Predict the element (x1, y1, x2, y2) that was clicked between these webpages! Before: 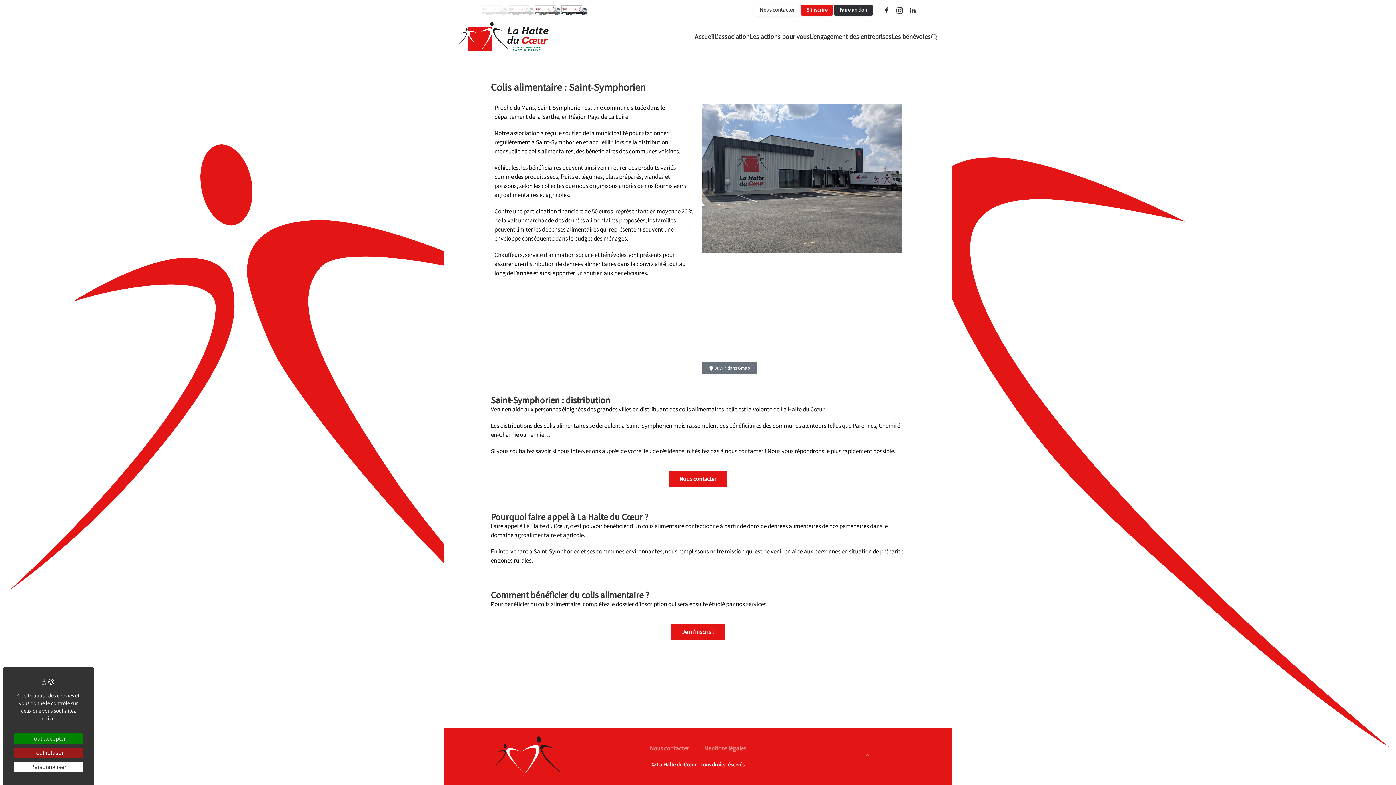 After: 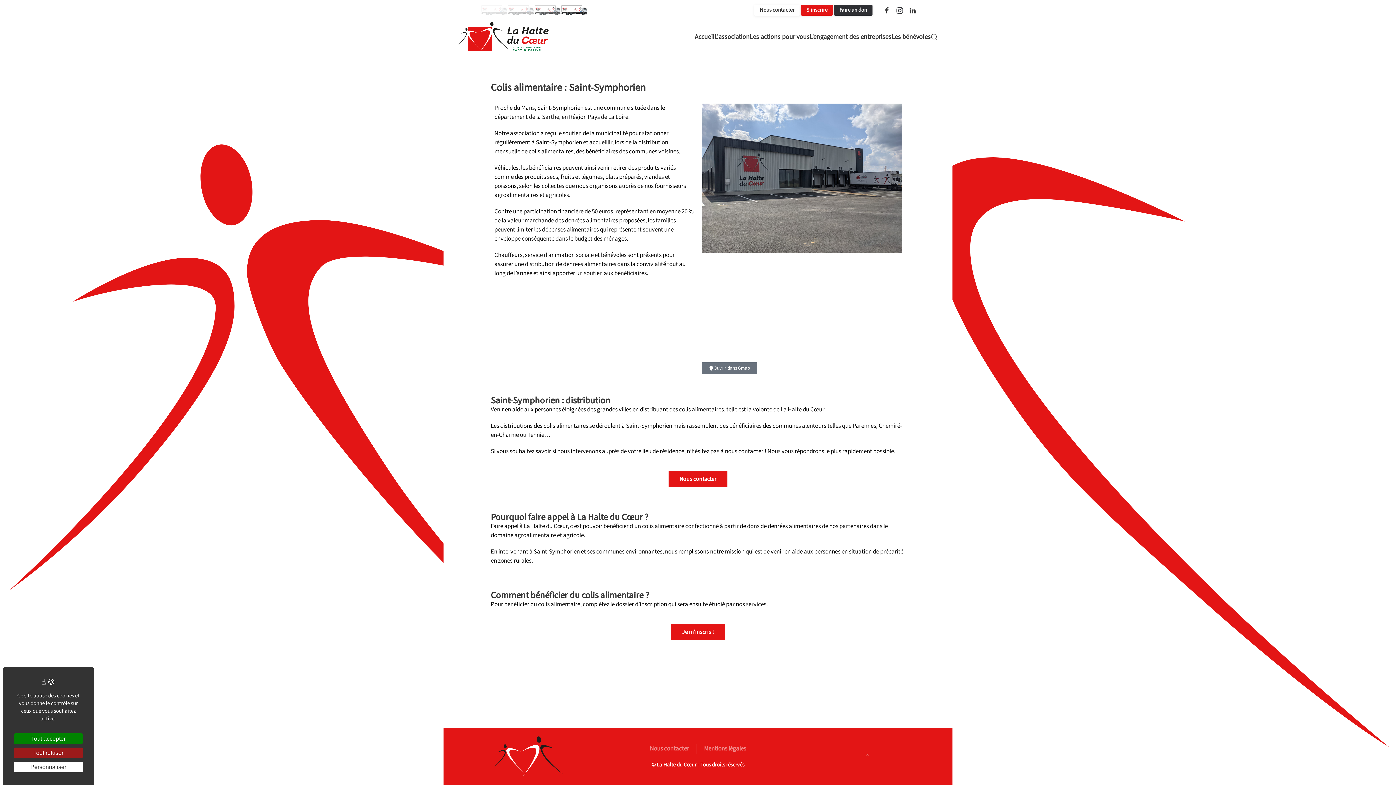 Action: bbox: (896, 6, 903, 13)